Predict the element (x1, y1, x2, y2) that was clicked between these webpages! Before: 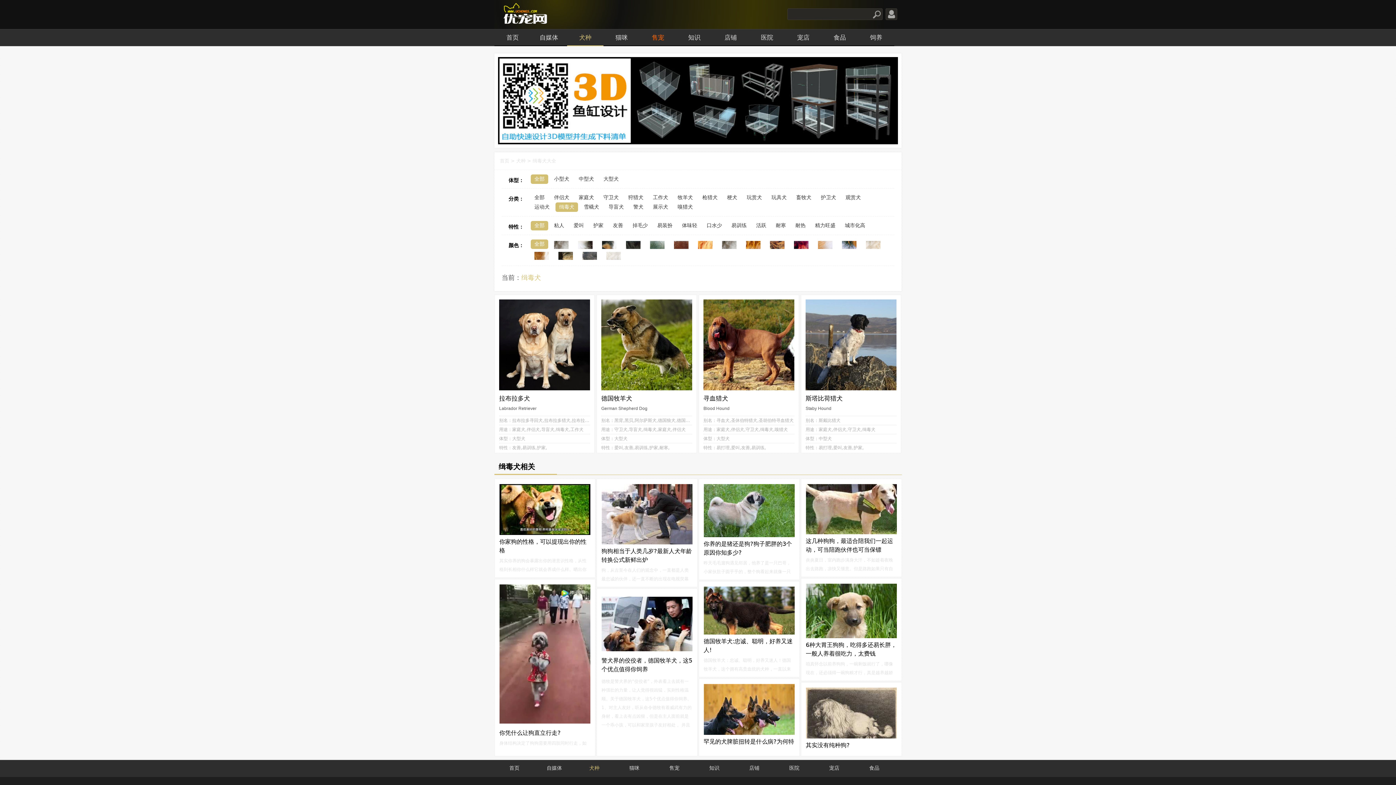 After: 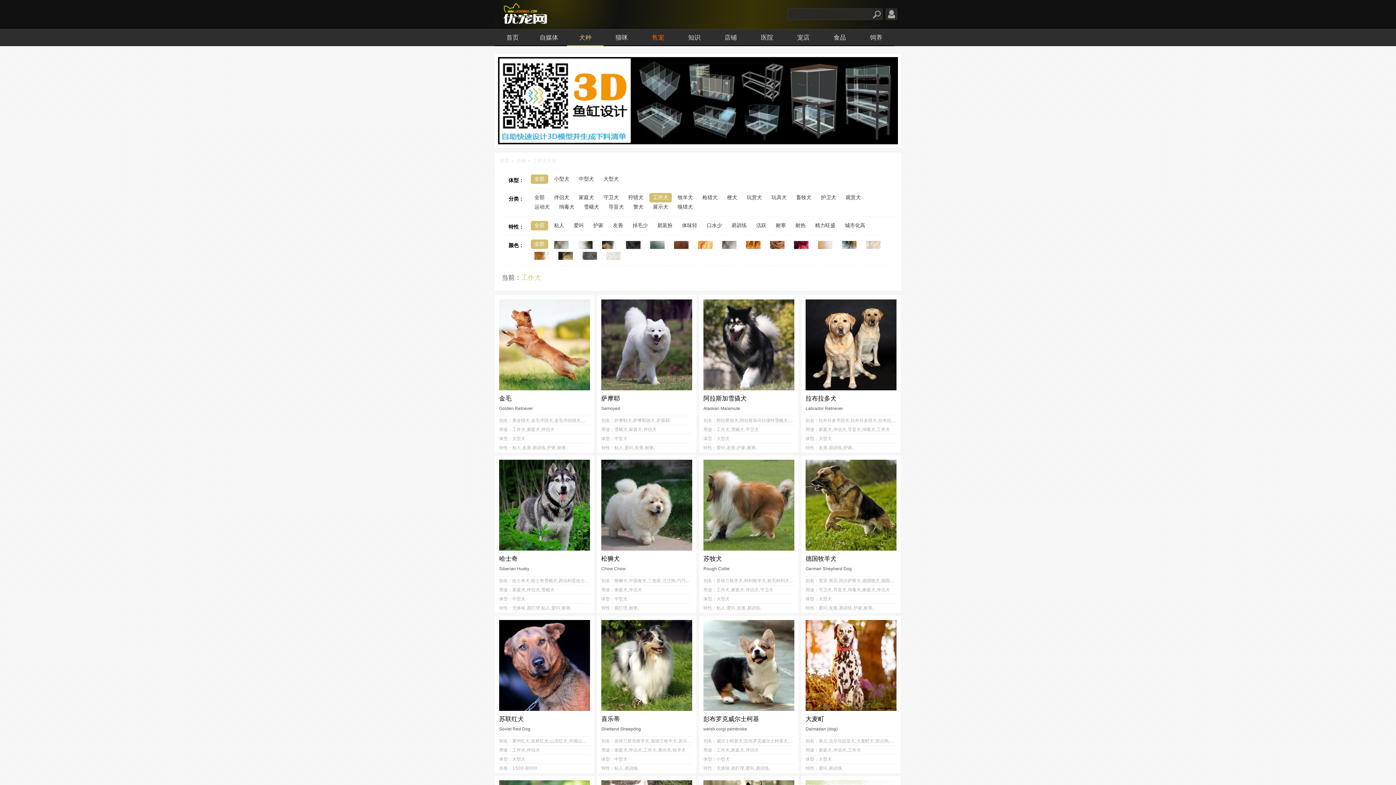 Action: bbox: (649, 193, 672, 202) label: 工作犬